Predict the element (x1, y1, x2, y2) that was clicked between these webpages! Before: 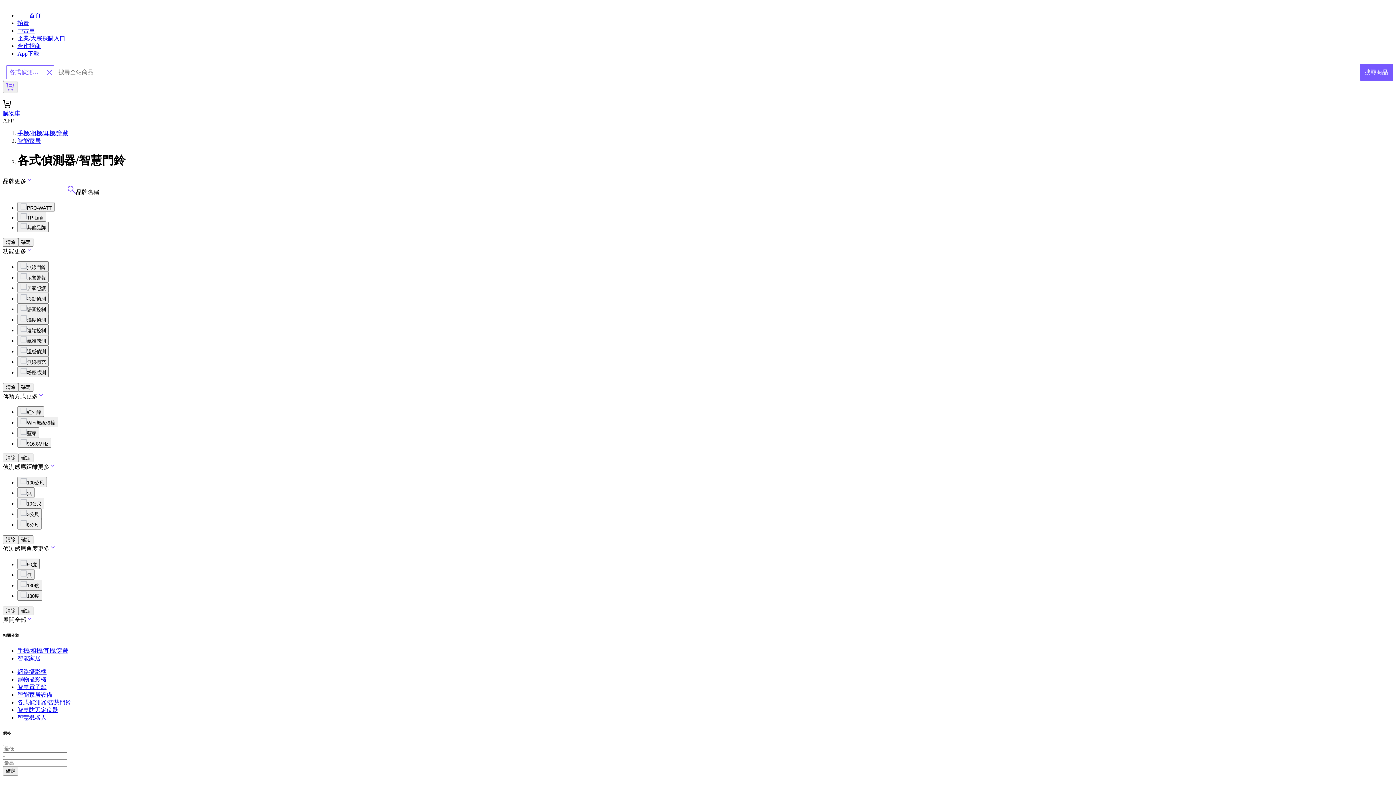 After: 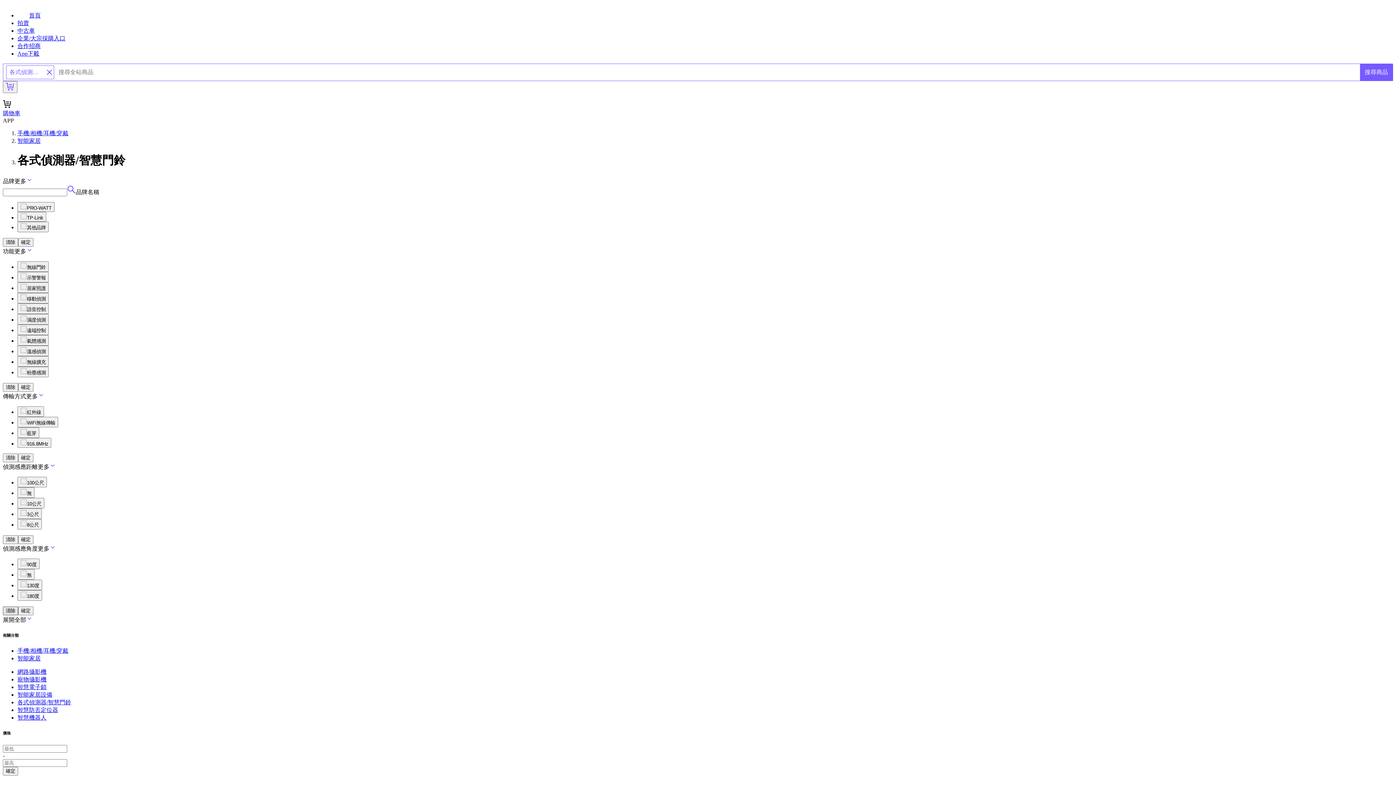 Action: label: 清除 bbox: (2, 606, 18, 615)